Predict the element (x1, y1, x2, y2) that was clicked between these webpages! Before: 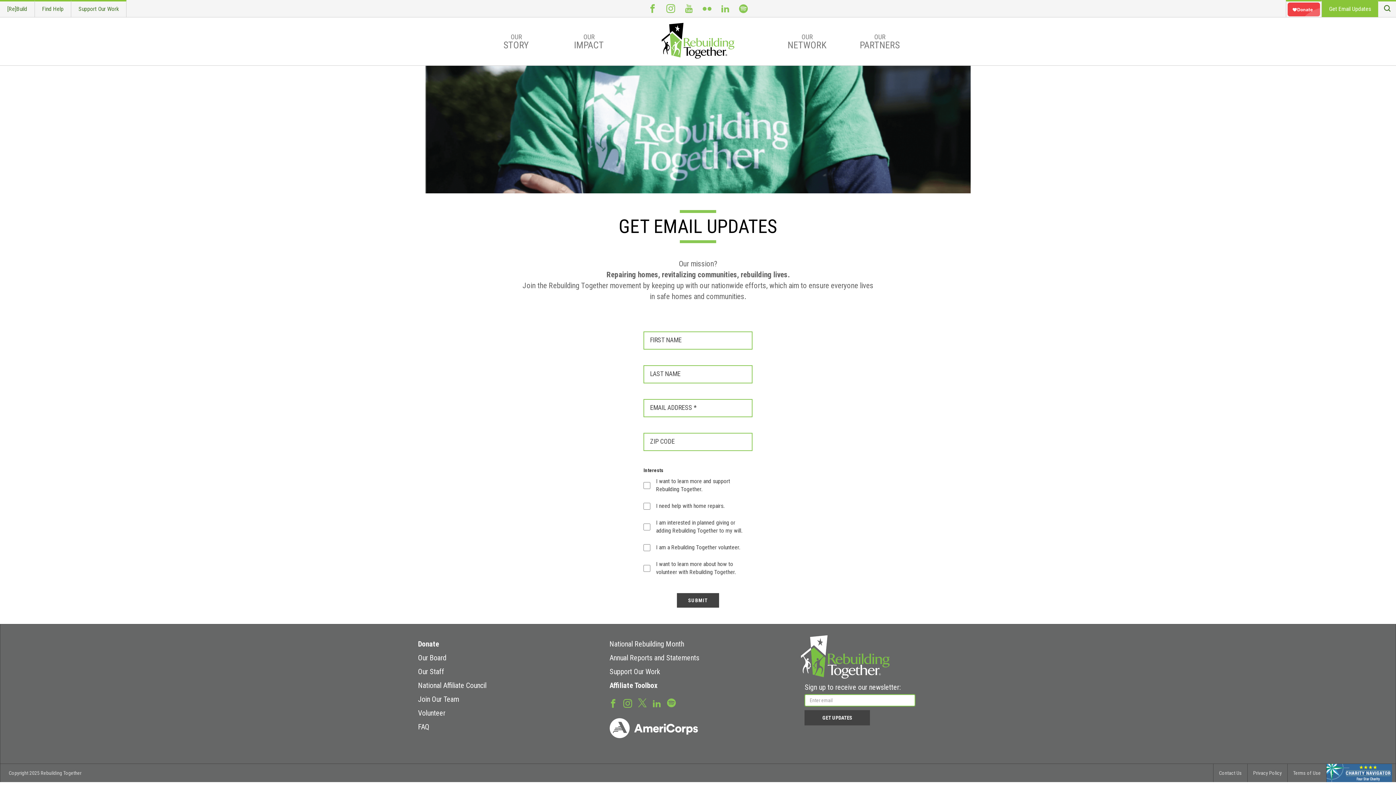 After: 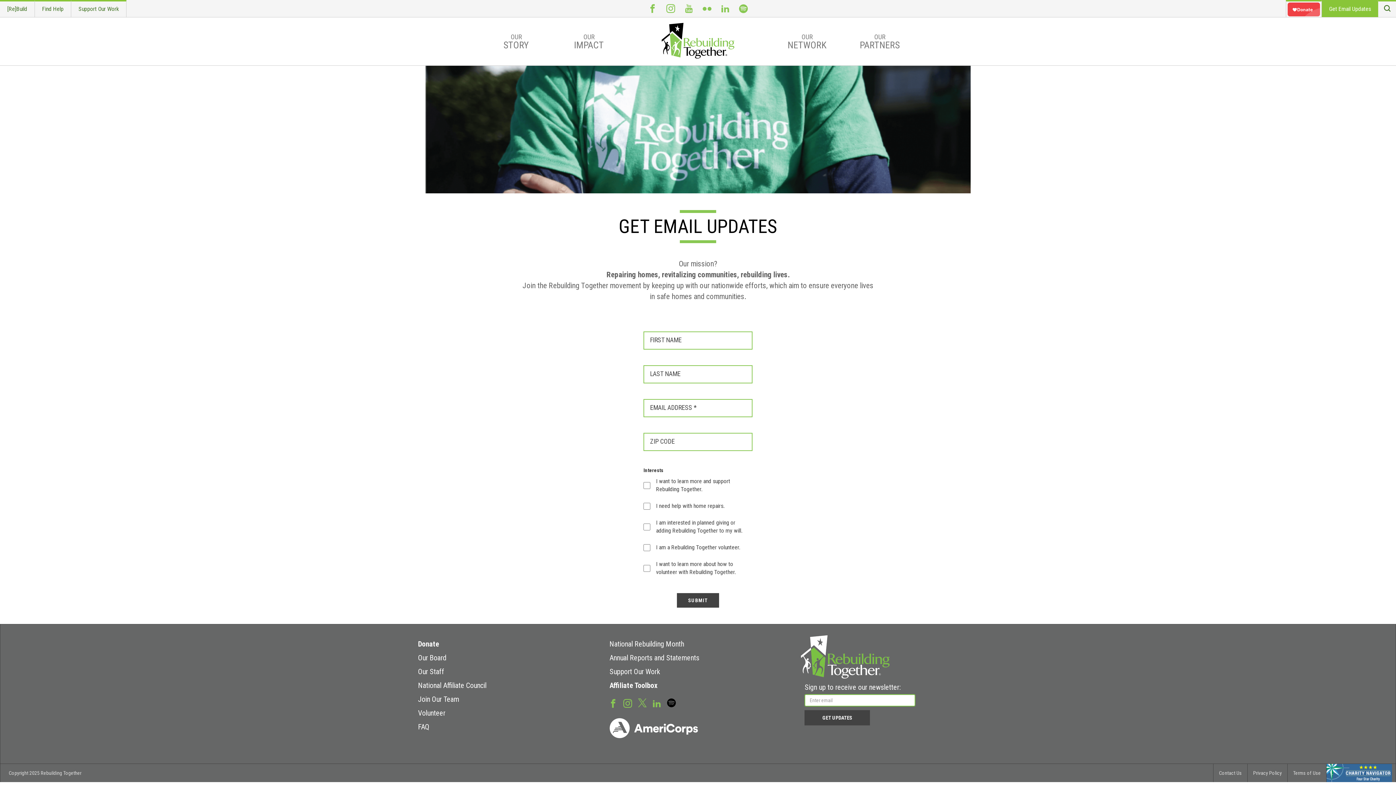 Action: bbox: (664, 694, 678, 711) label: Spotify